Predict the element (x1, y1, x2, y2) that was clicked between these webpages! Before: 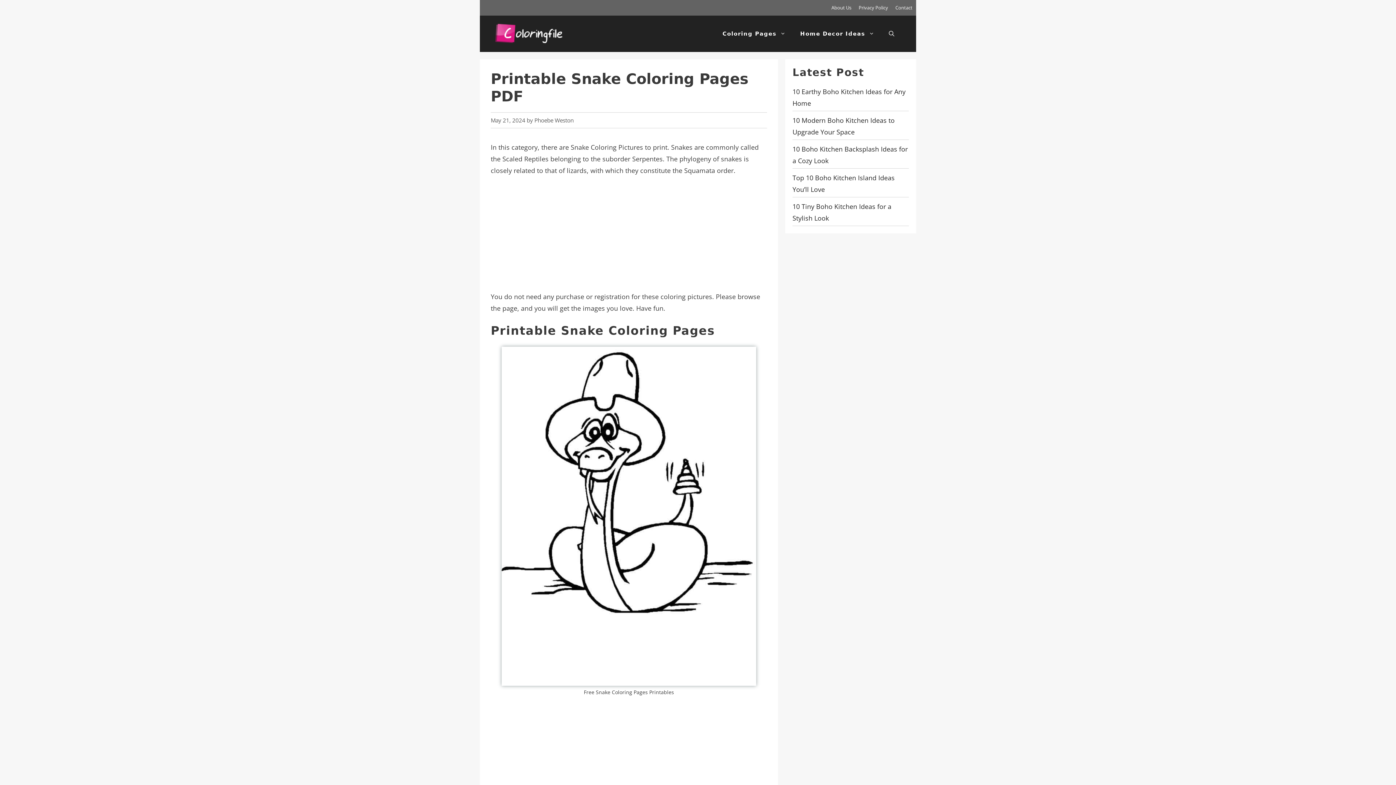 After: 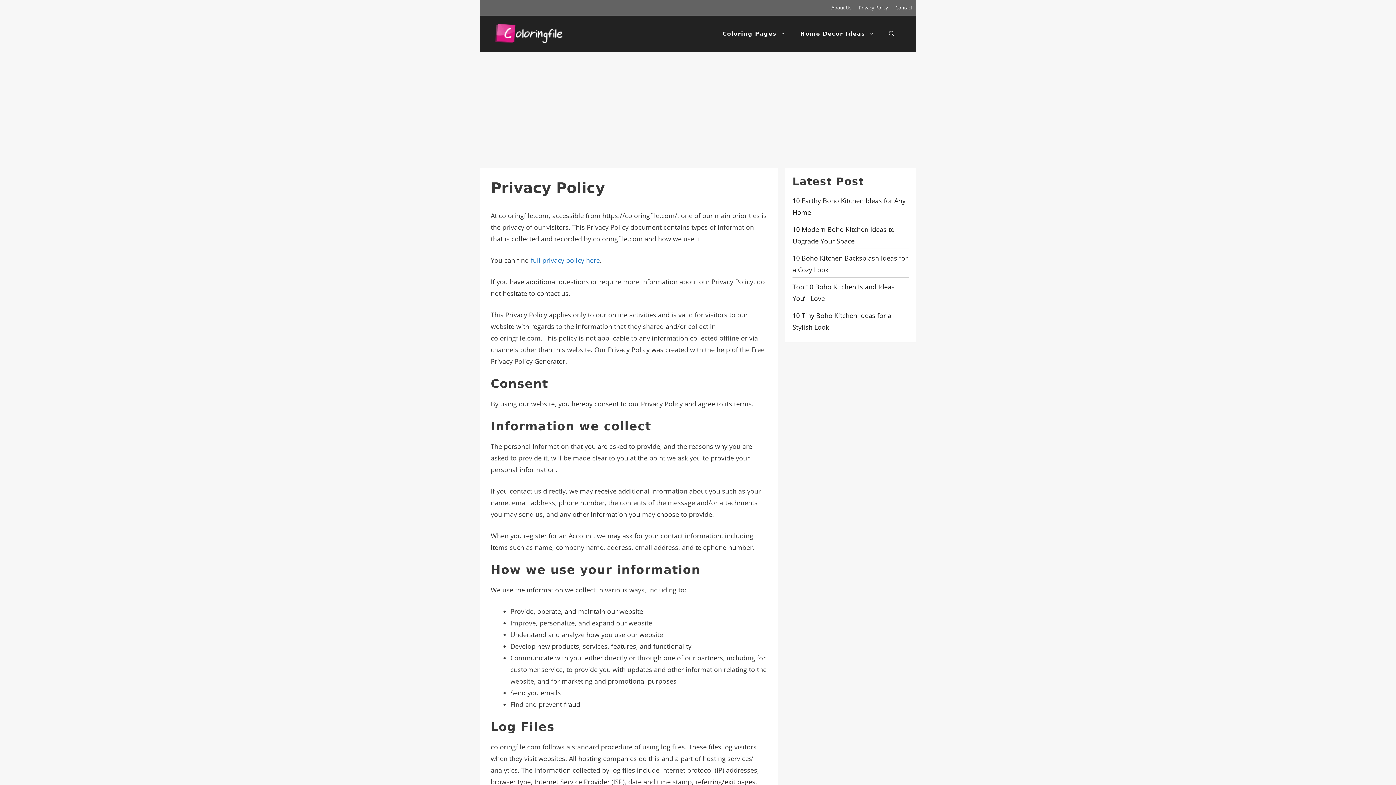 Action: bbox: (858, 4, 888, 10) label: Privacy Policy